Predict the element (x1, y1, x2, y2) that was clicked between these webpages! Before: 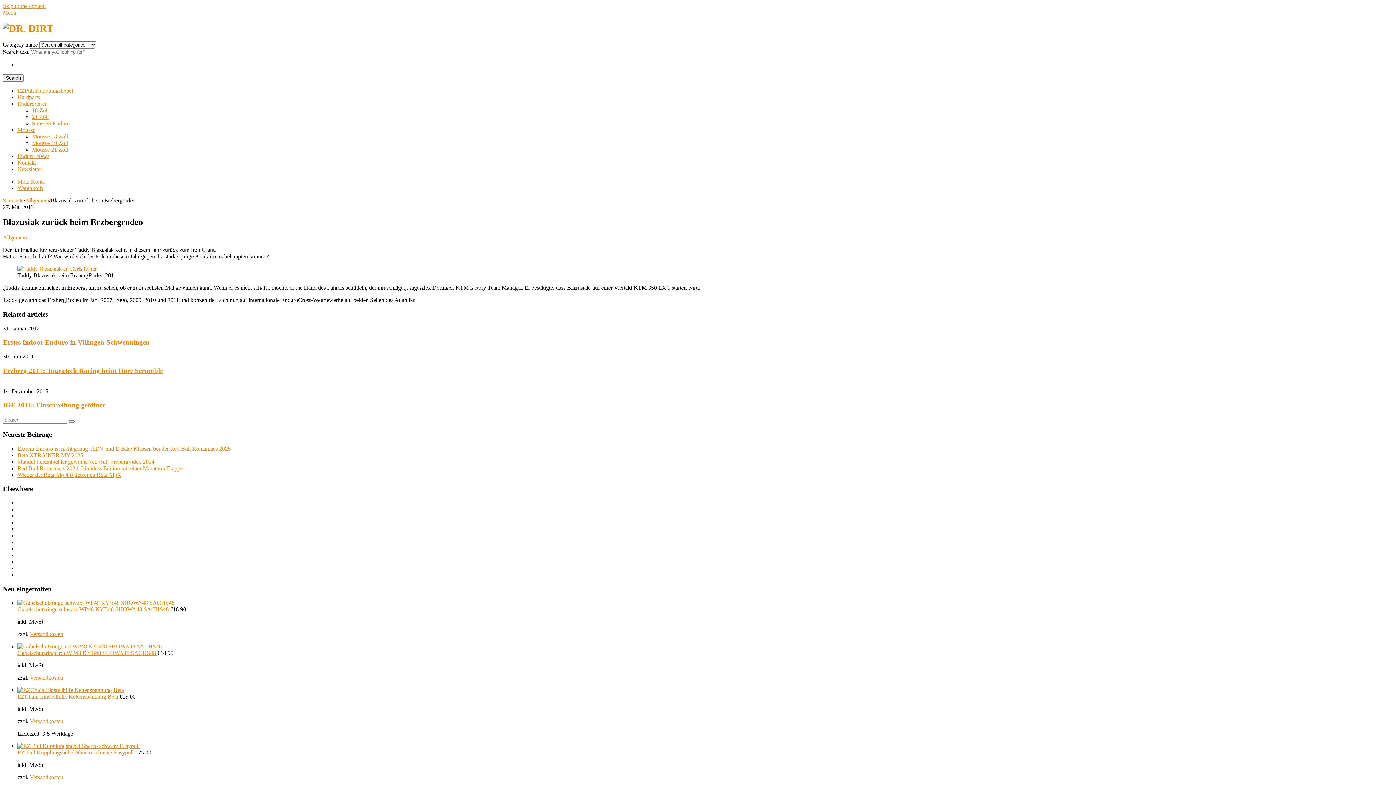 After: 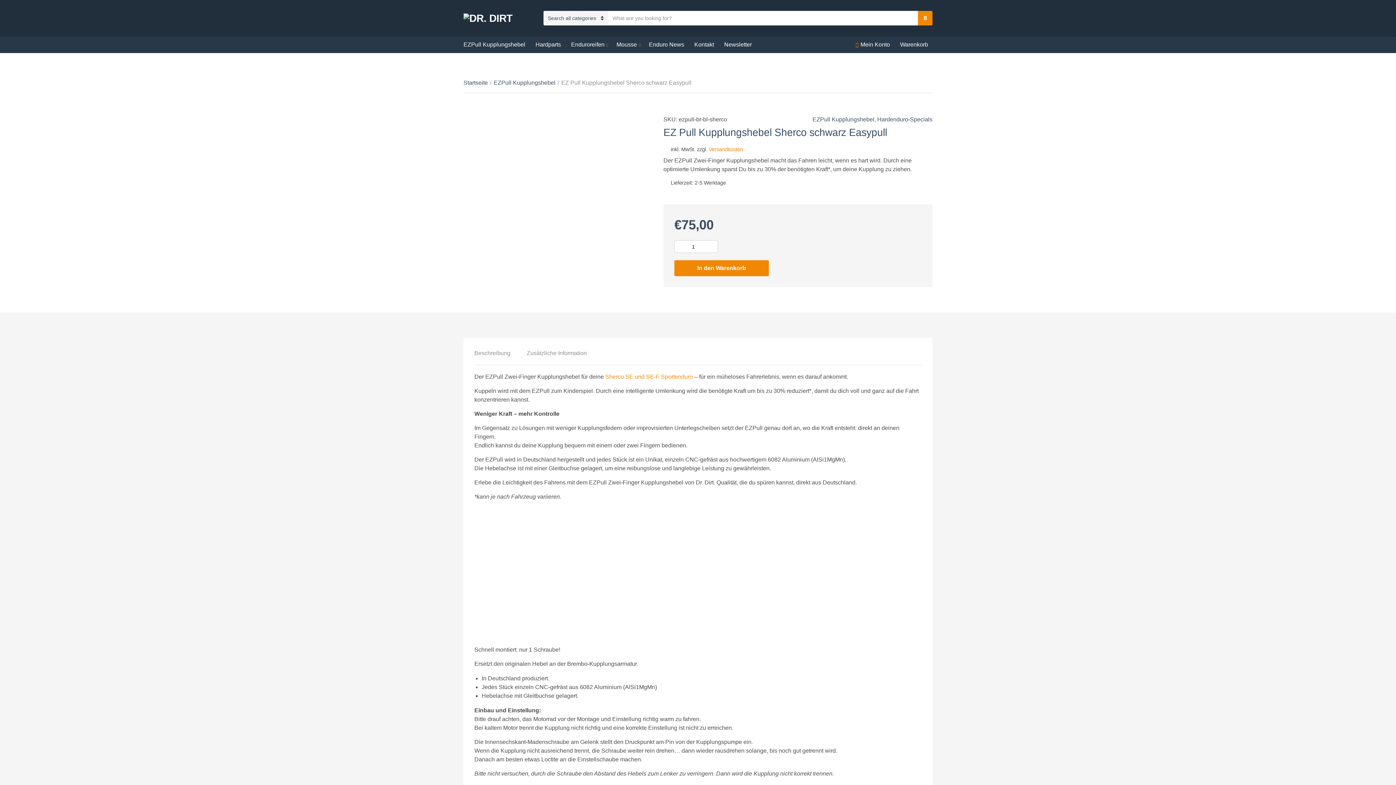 Action: bbox: (17, 743, 139, 749)